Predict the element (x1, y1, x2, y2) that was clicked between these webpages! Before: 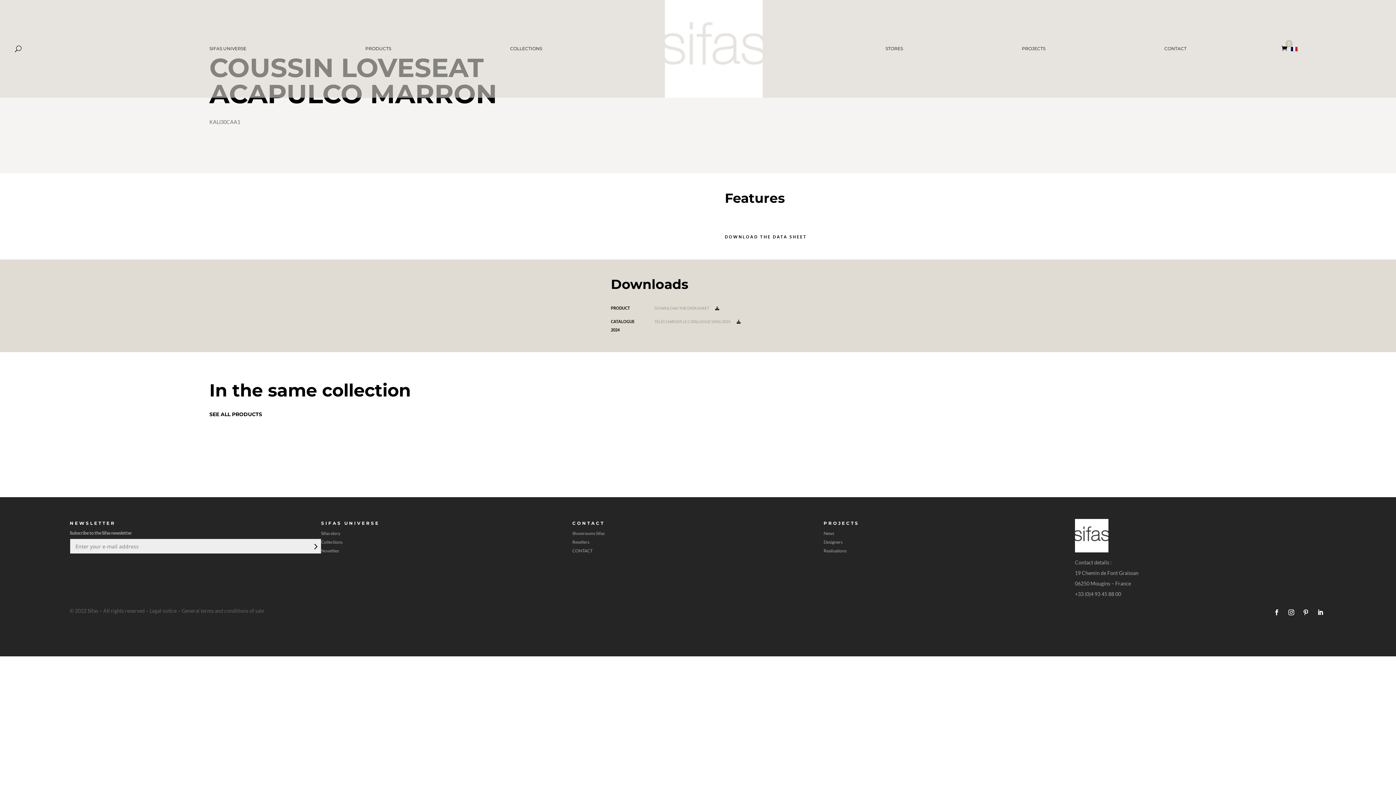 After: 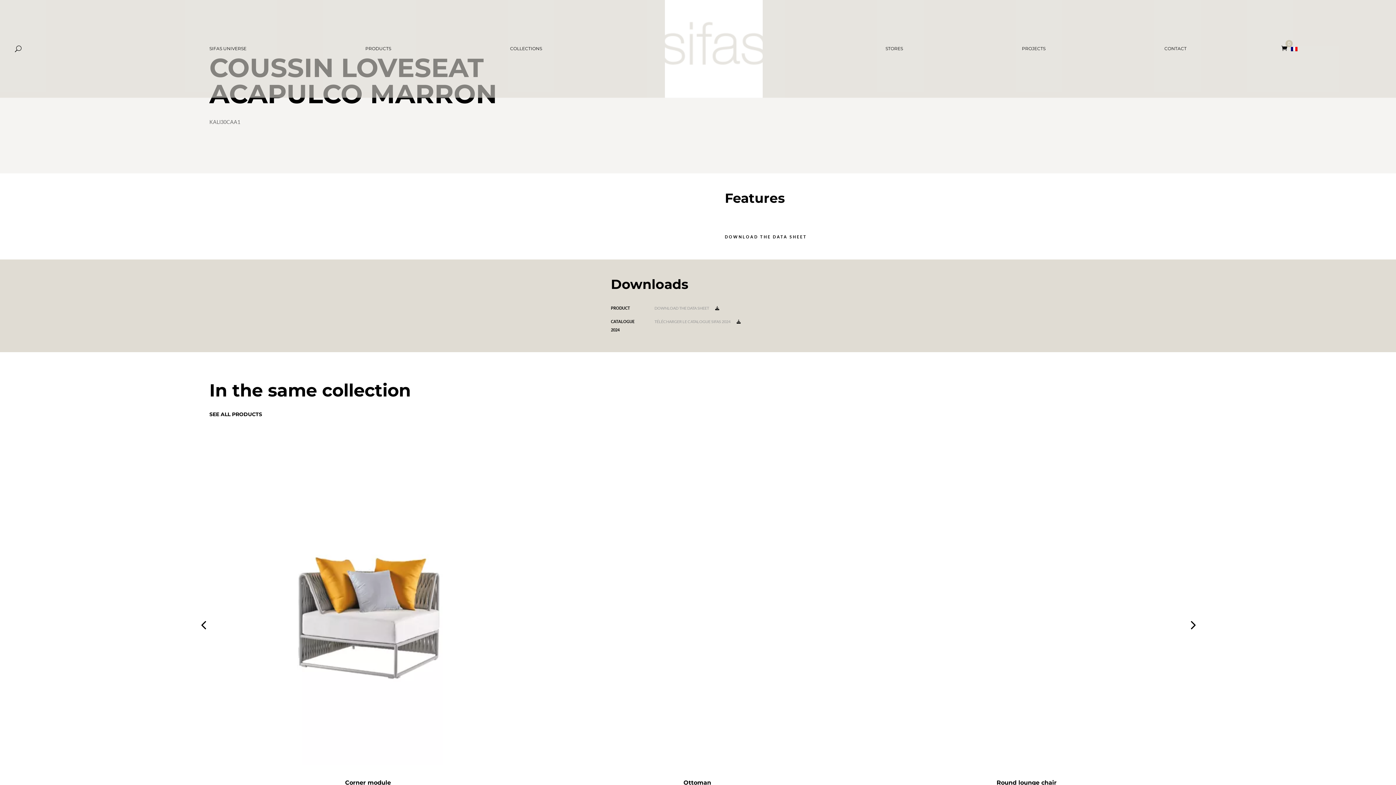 Action: bbox: (654, 304, 1256, 312) label: DOWNLOAD THE DATA SHEET 